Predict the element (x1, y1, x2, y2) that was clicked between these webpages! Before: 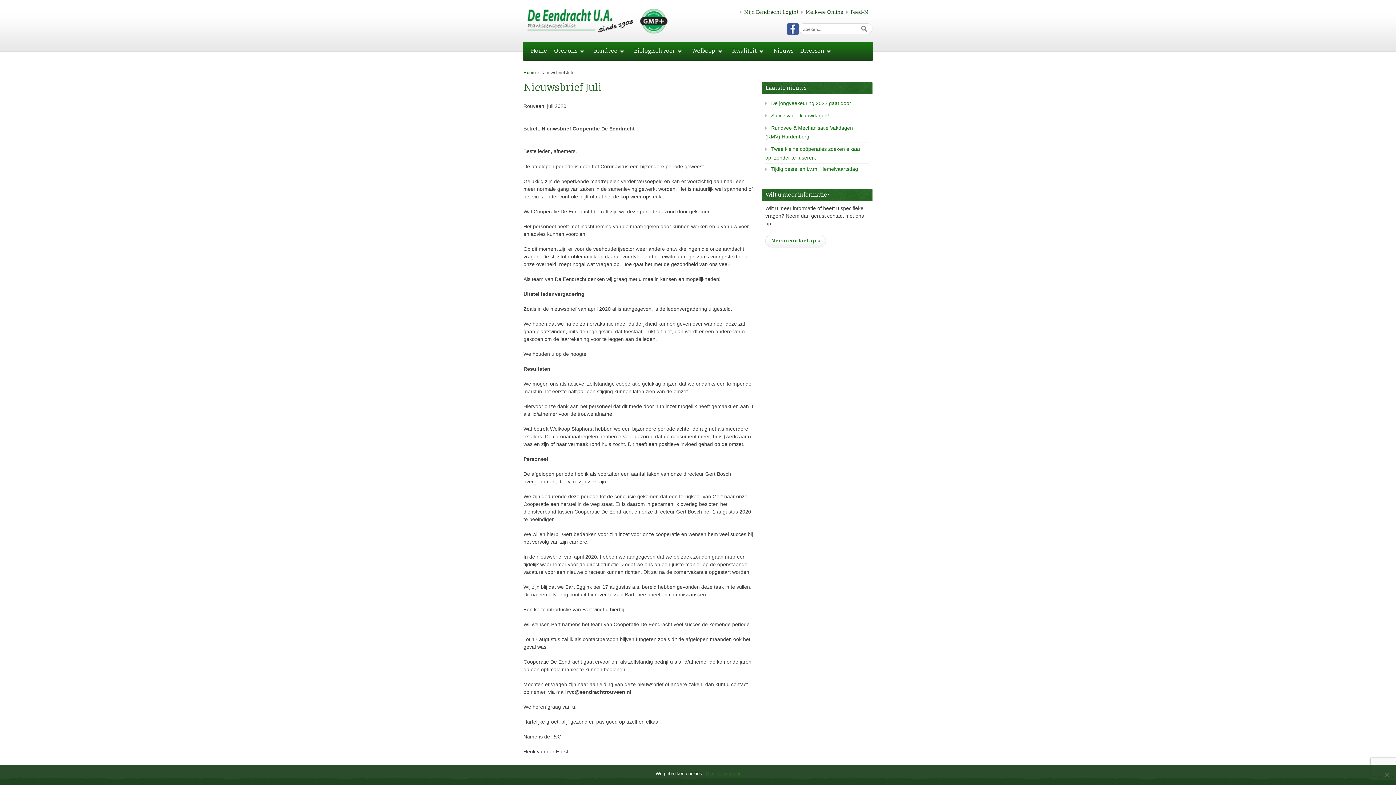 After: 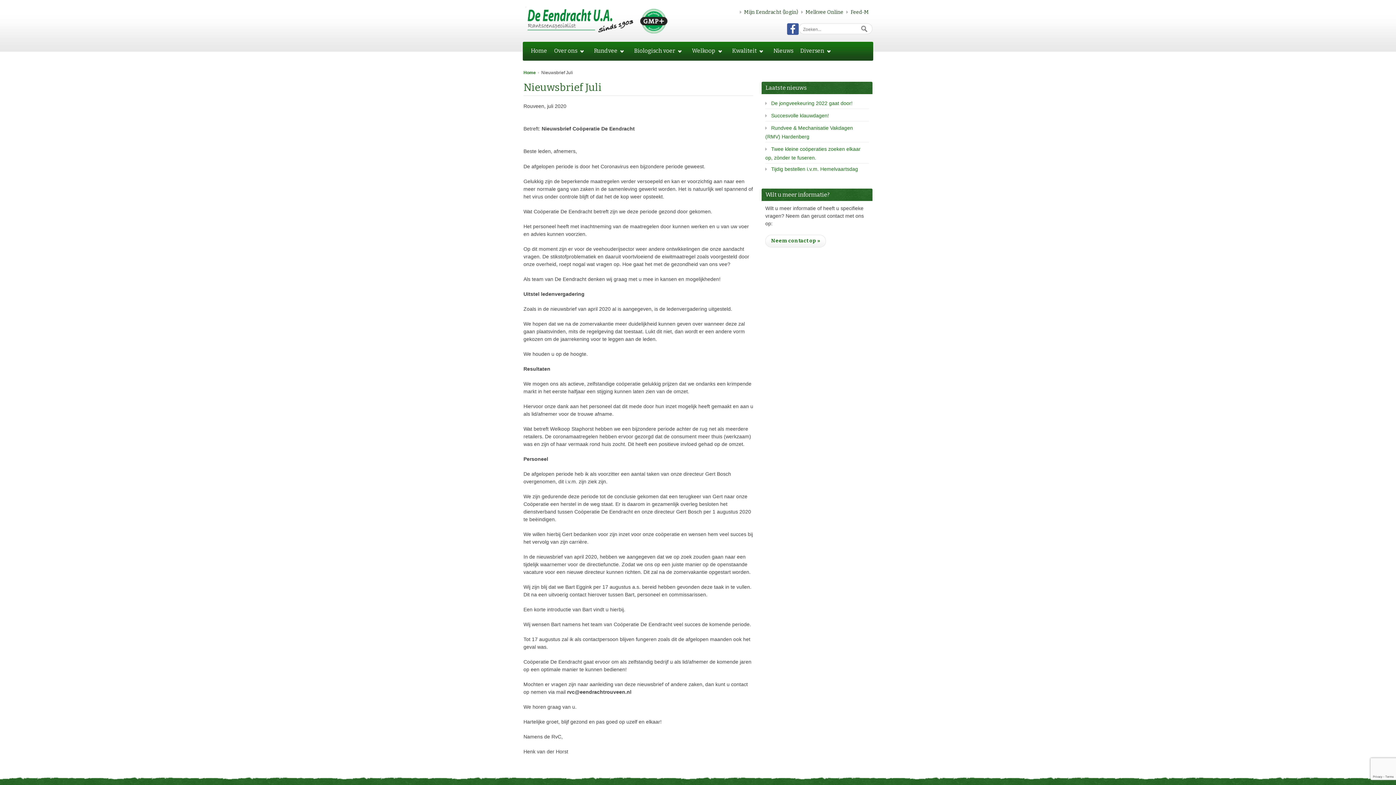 Action: label: Oké bbox: (706, 770, 714, 777)